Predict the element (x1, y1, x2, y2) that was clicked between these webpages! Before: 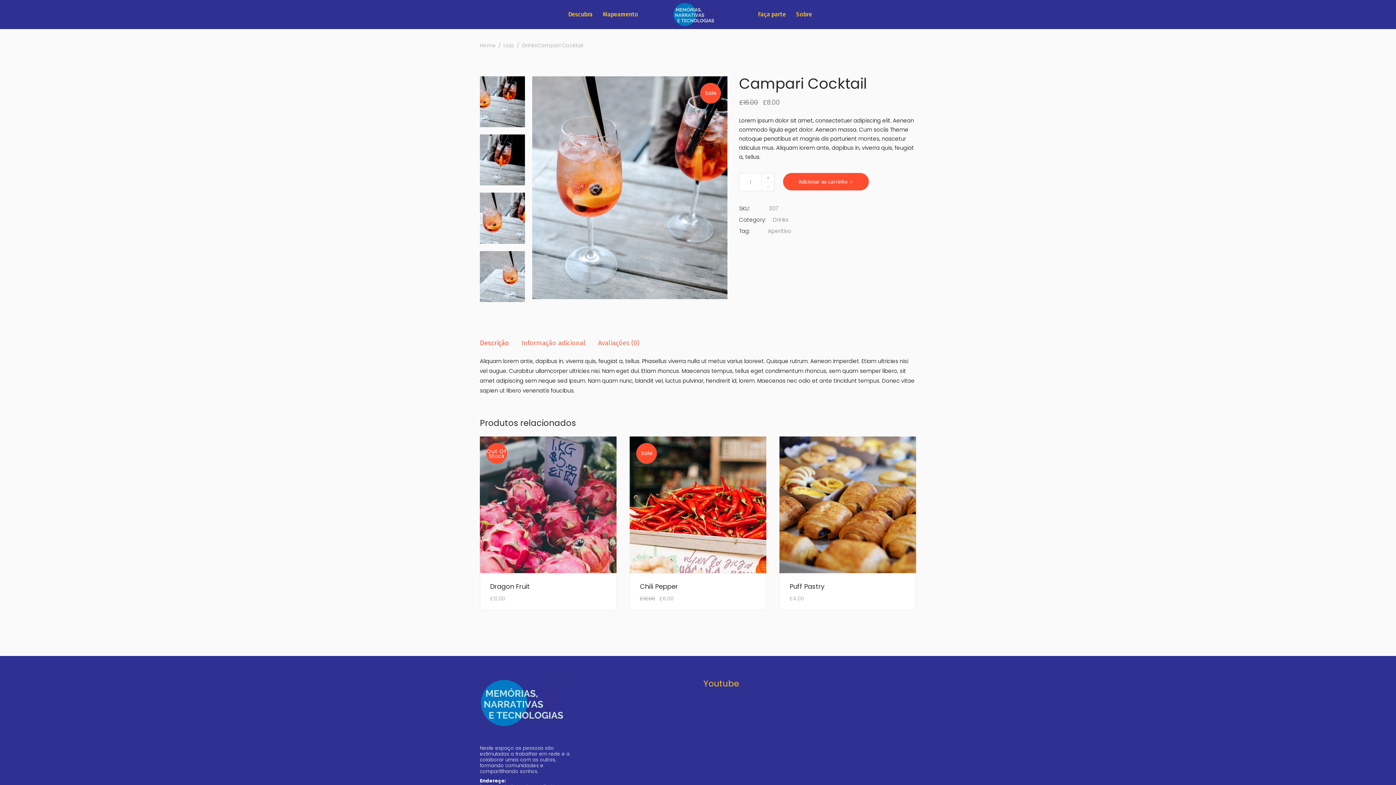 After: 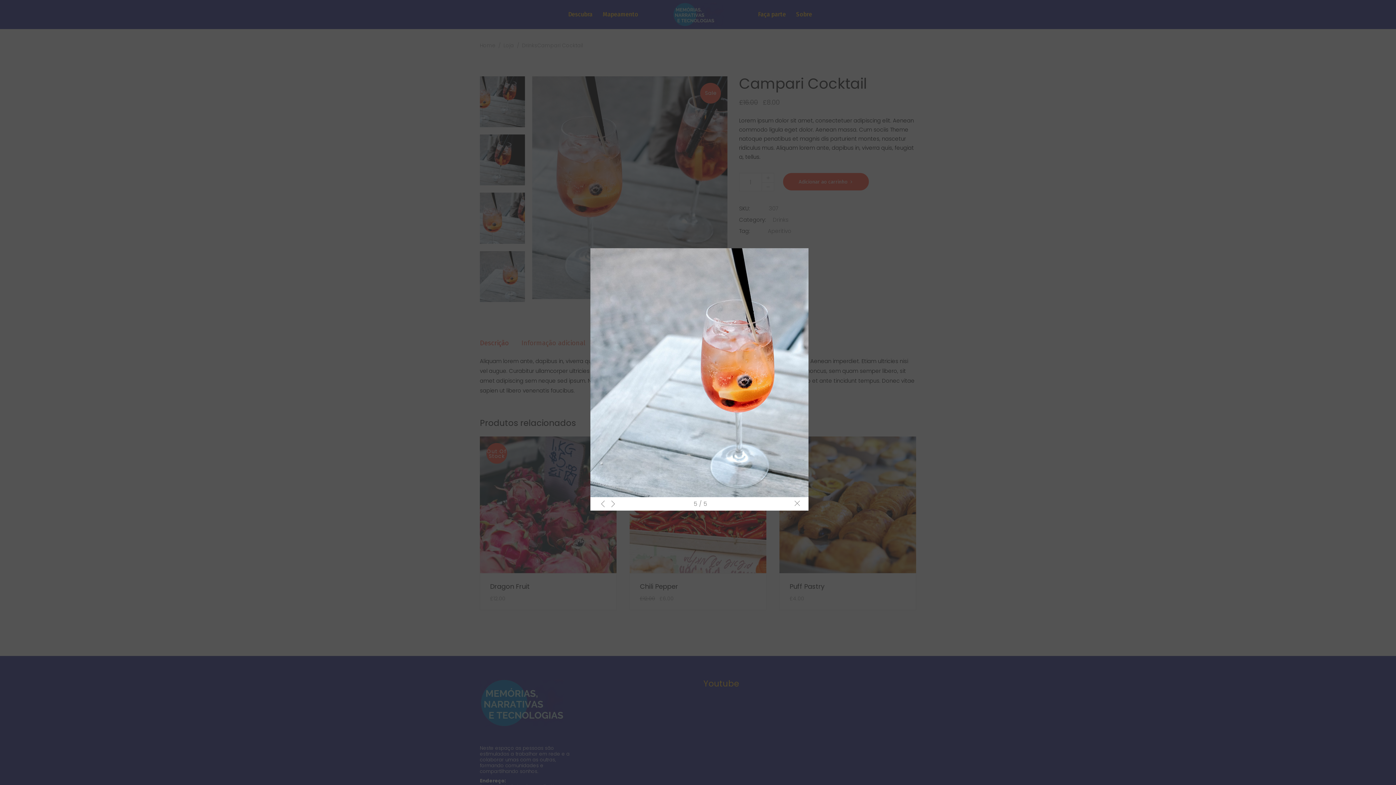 Action: bbox: (480, 295, 525, 304)